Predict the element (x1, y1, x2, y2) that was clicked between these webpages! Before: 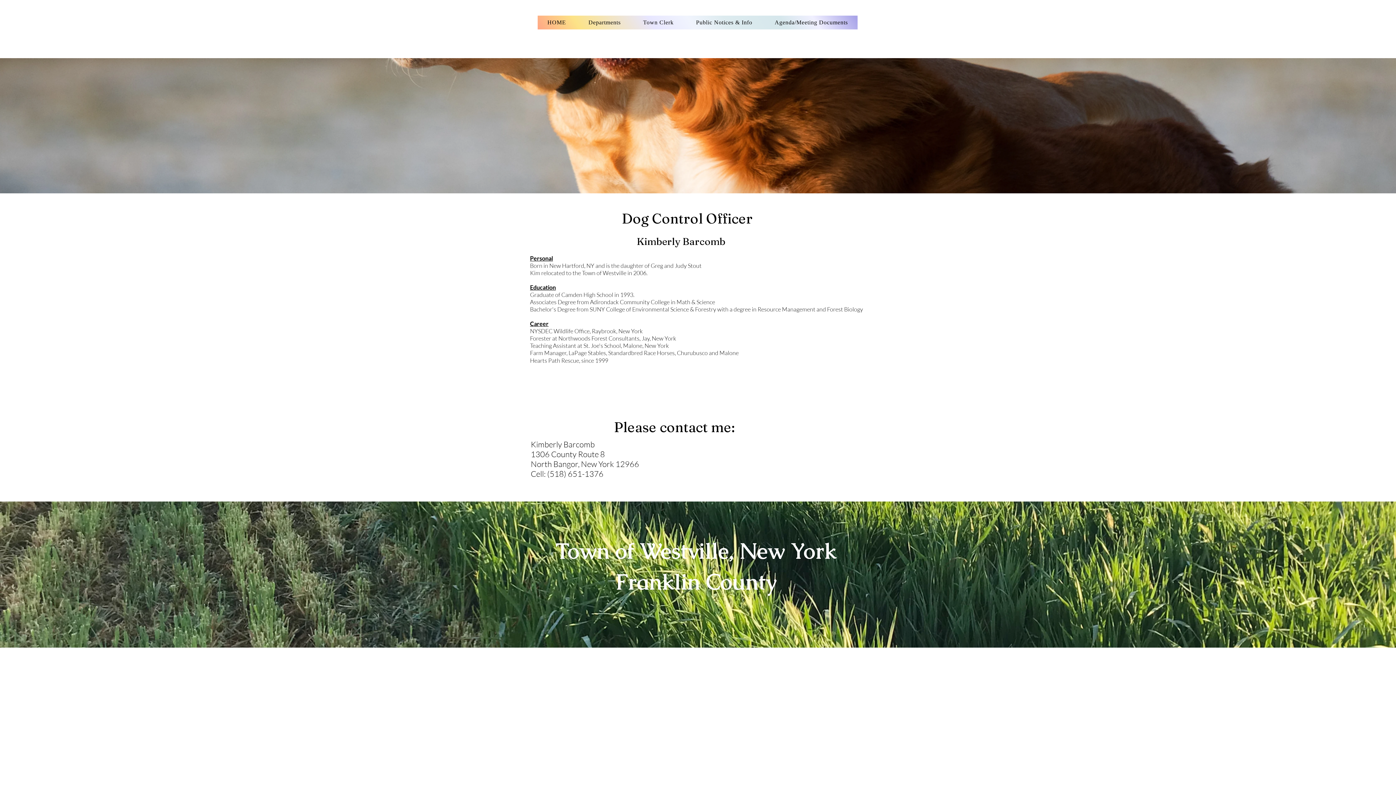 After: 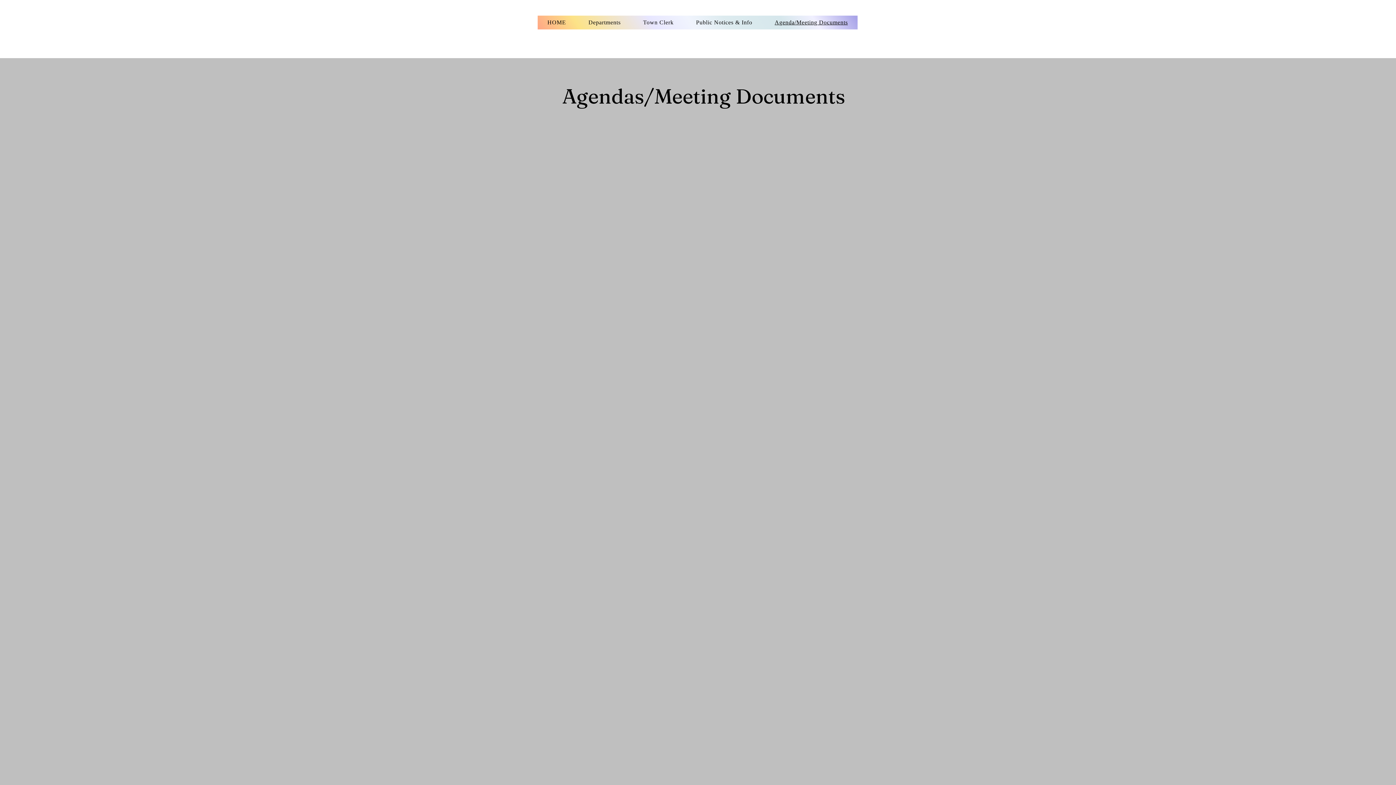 Action: bbox: (765, 15, 857, 29) label: Agenda/Meeting Documents